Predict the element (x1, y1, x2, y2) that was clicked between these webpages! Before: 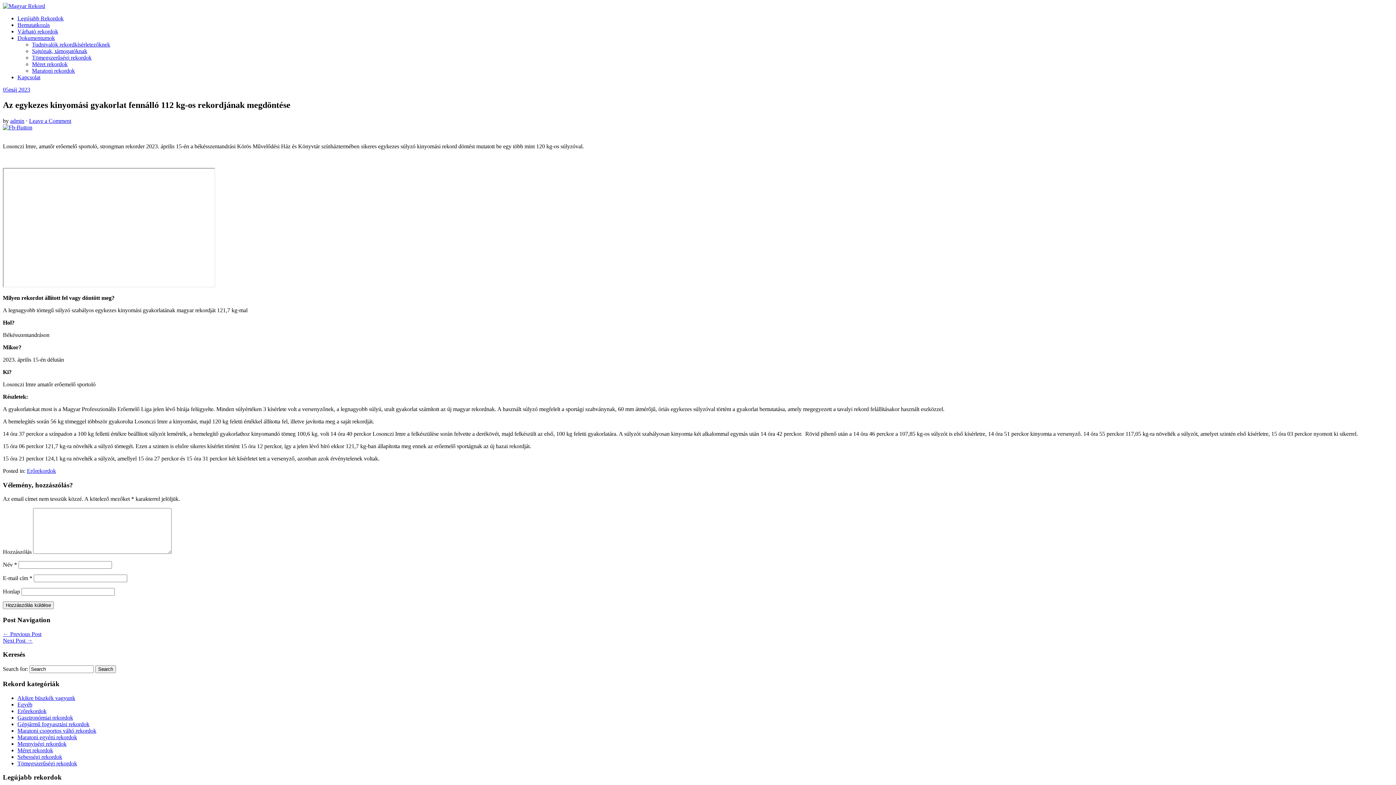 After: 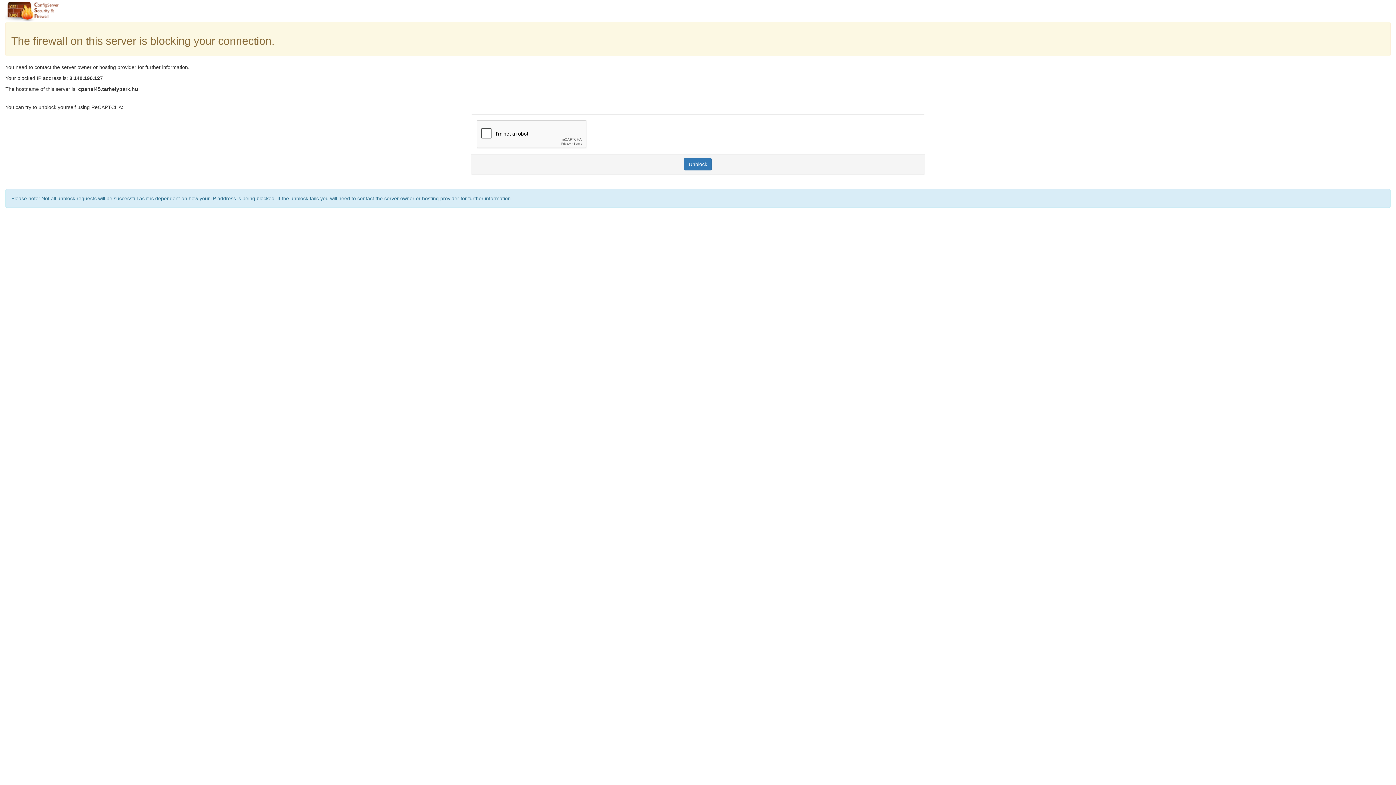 Action: label: Várható rekordok bbox: (17, 28, 58, 34)